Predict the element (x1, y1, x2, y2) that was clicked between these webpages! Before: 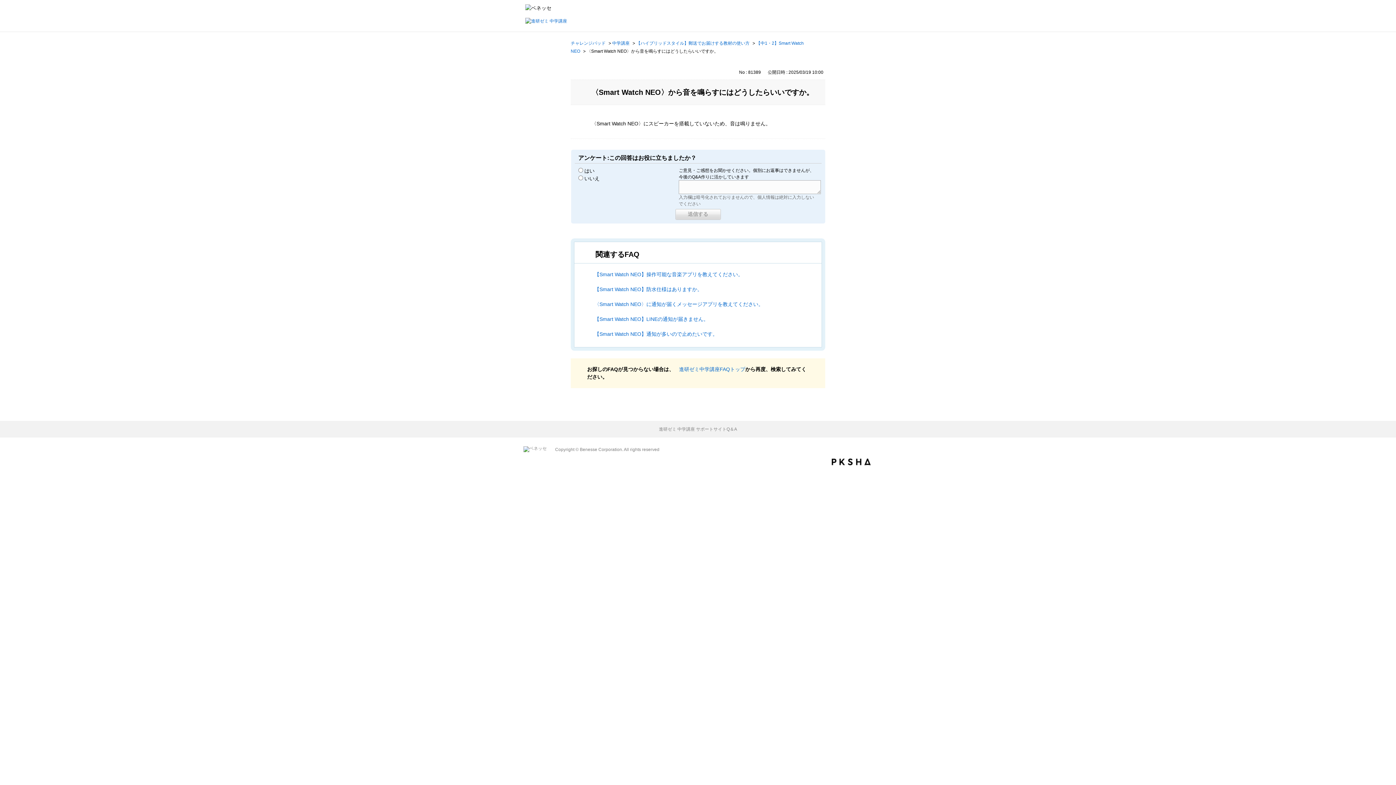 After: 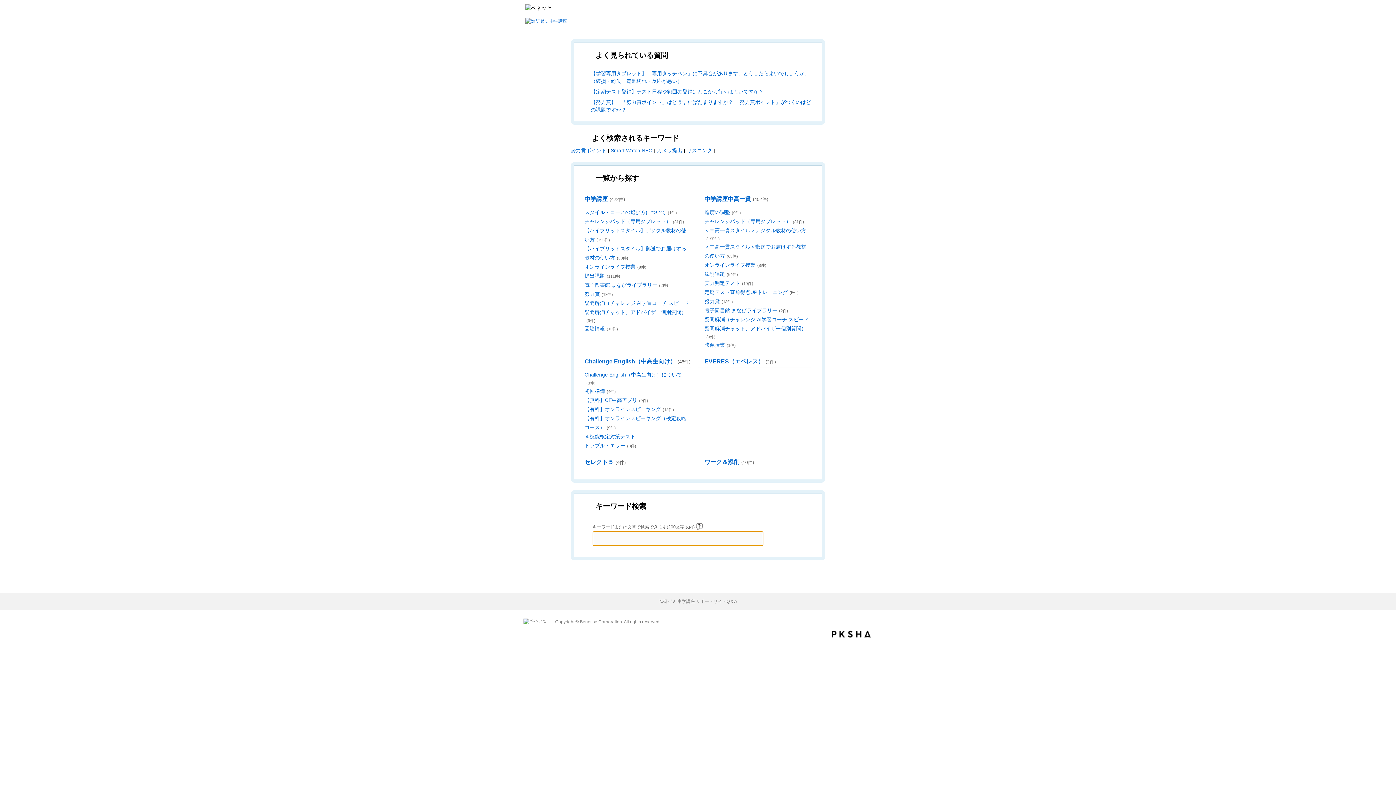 Action: label: 進研ゼミ中学講座FAQトップ bbox: (674, 366, 745, 372)